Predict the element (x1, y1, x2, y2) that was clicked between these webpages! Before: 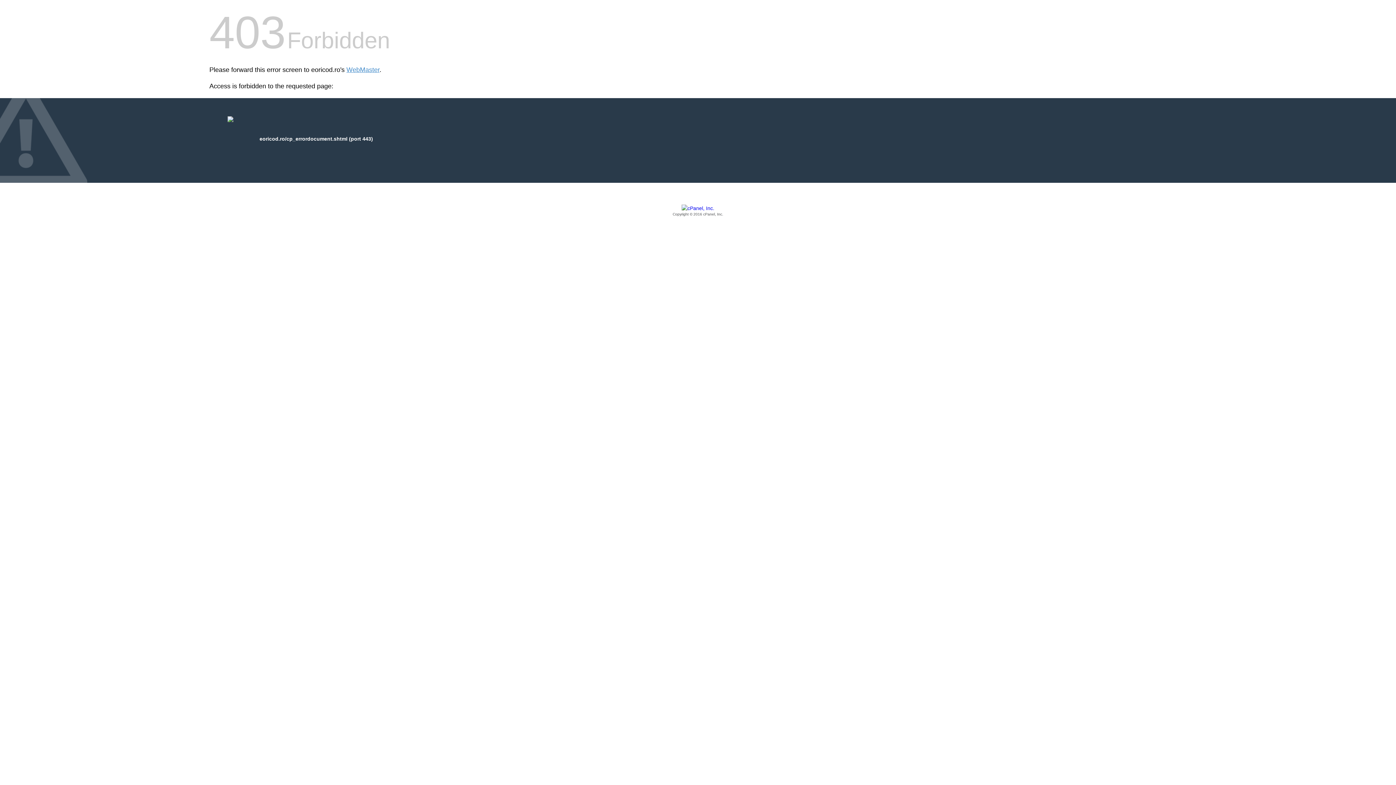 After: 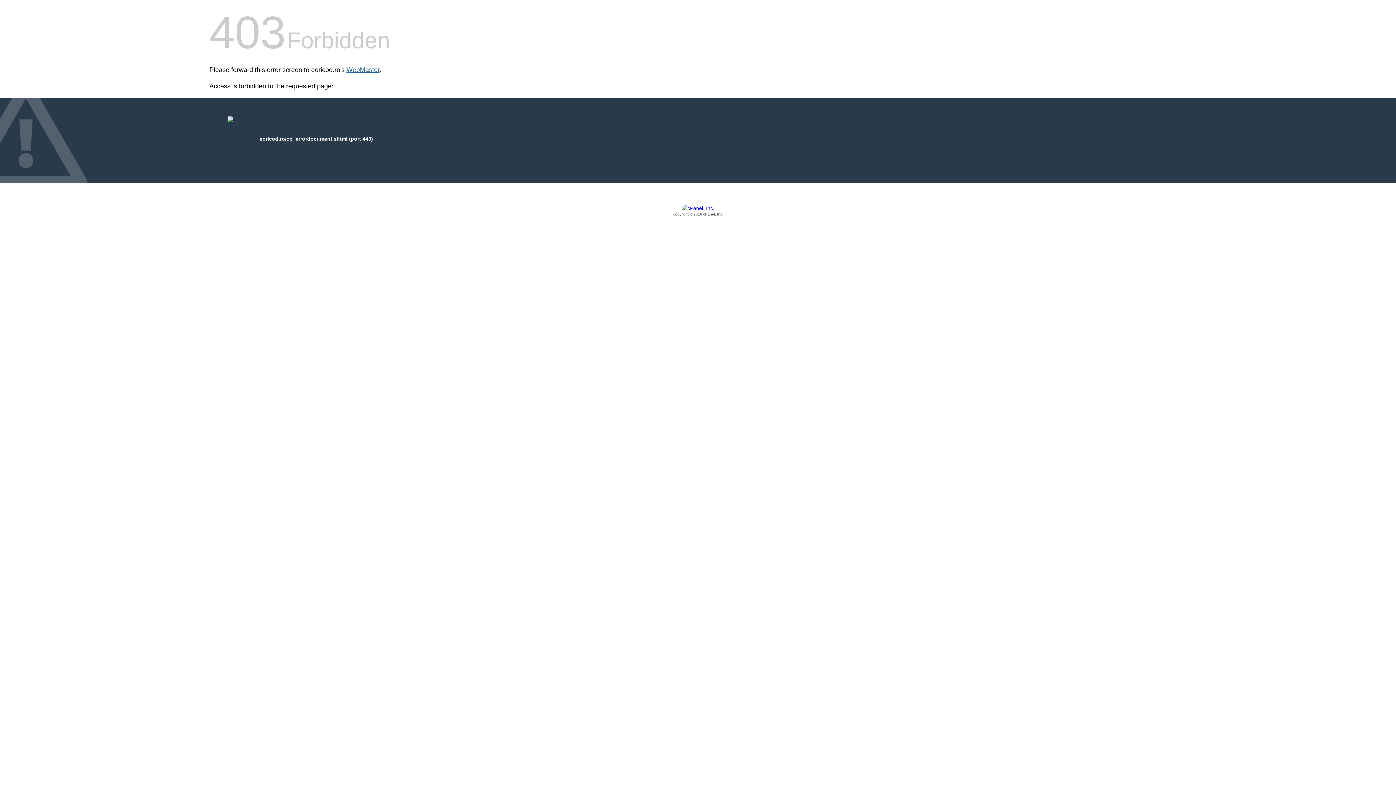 Action: bbox: (346, 66, 379, 73) label: WebMaster